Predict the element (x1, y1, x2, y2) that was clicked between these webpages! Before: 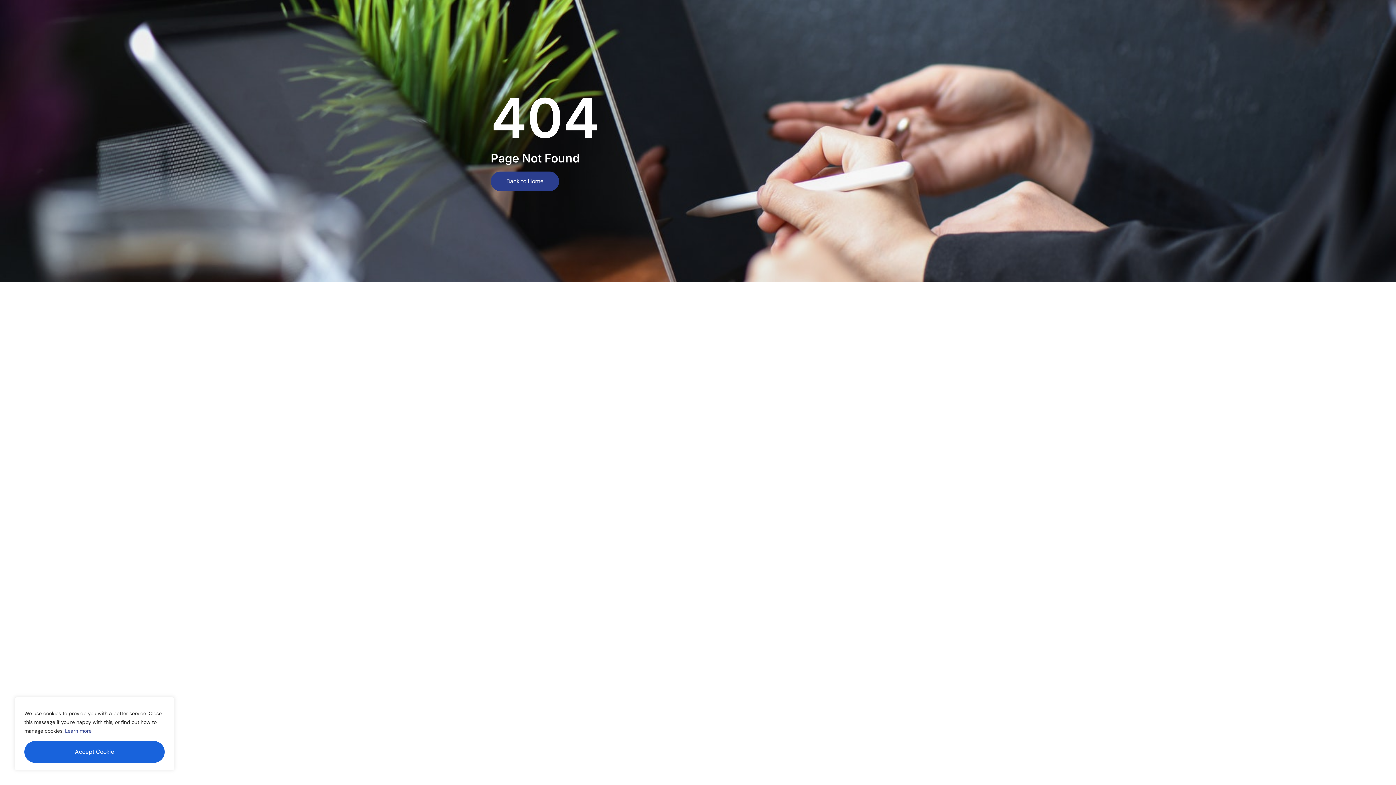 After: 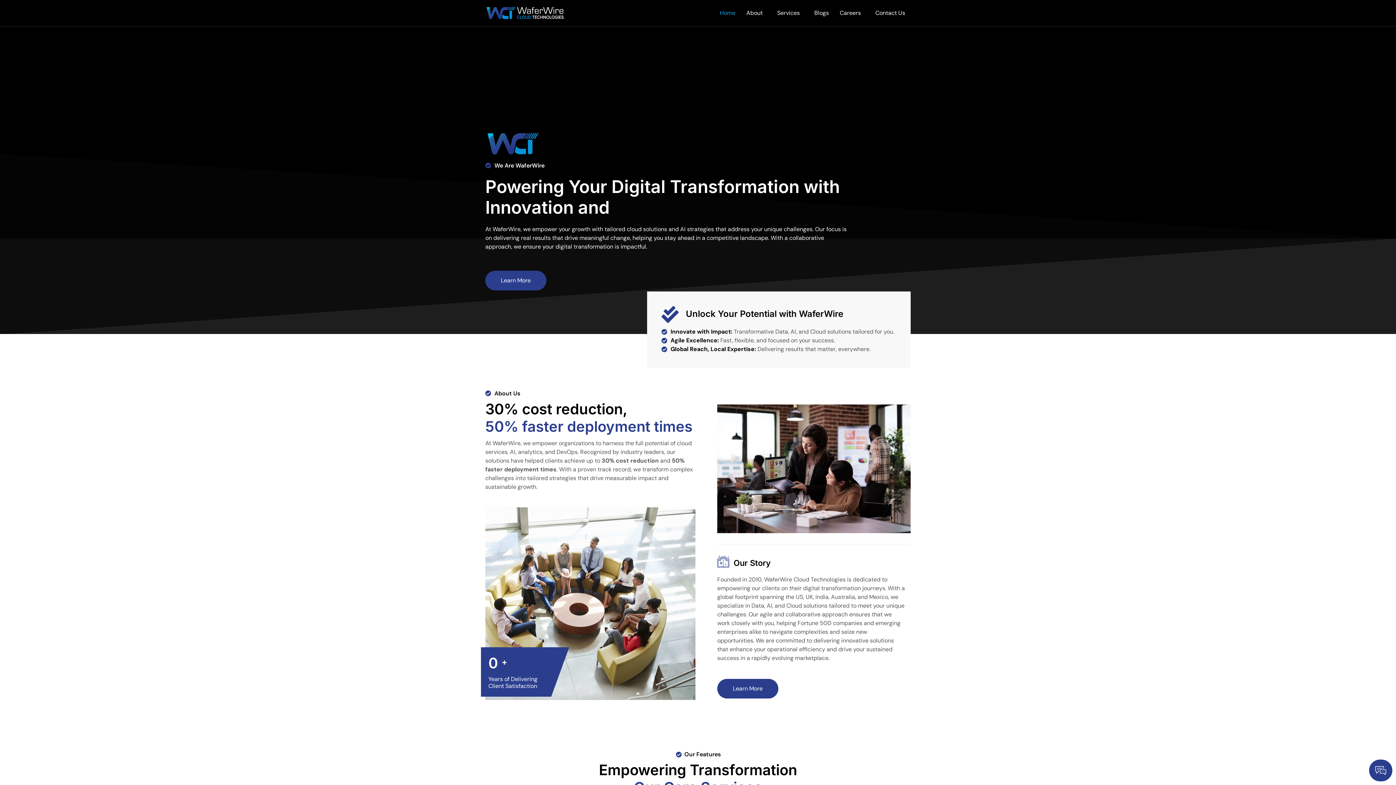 Action: bbox: (490, 171, 559, 191) label: Back to Home